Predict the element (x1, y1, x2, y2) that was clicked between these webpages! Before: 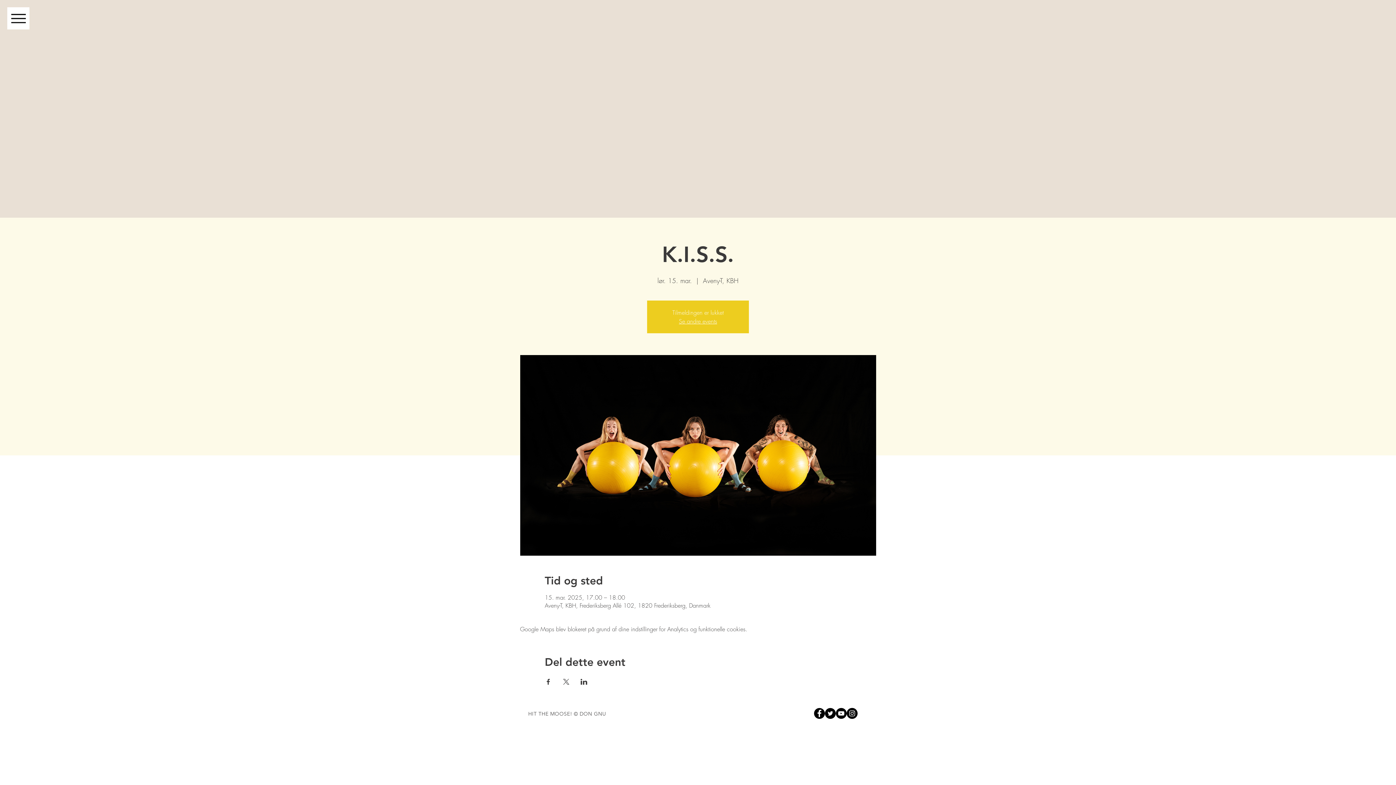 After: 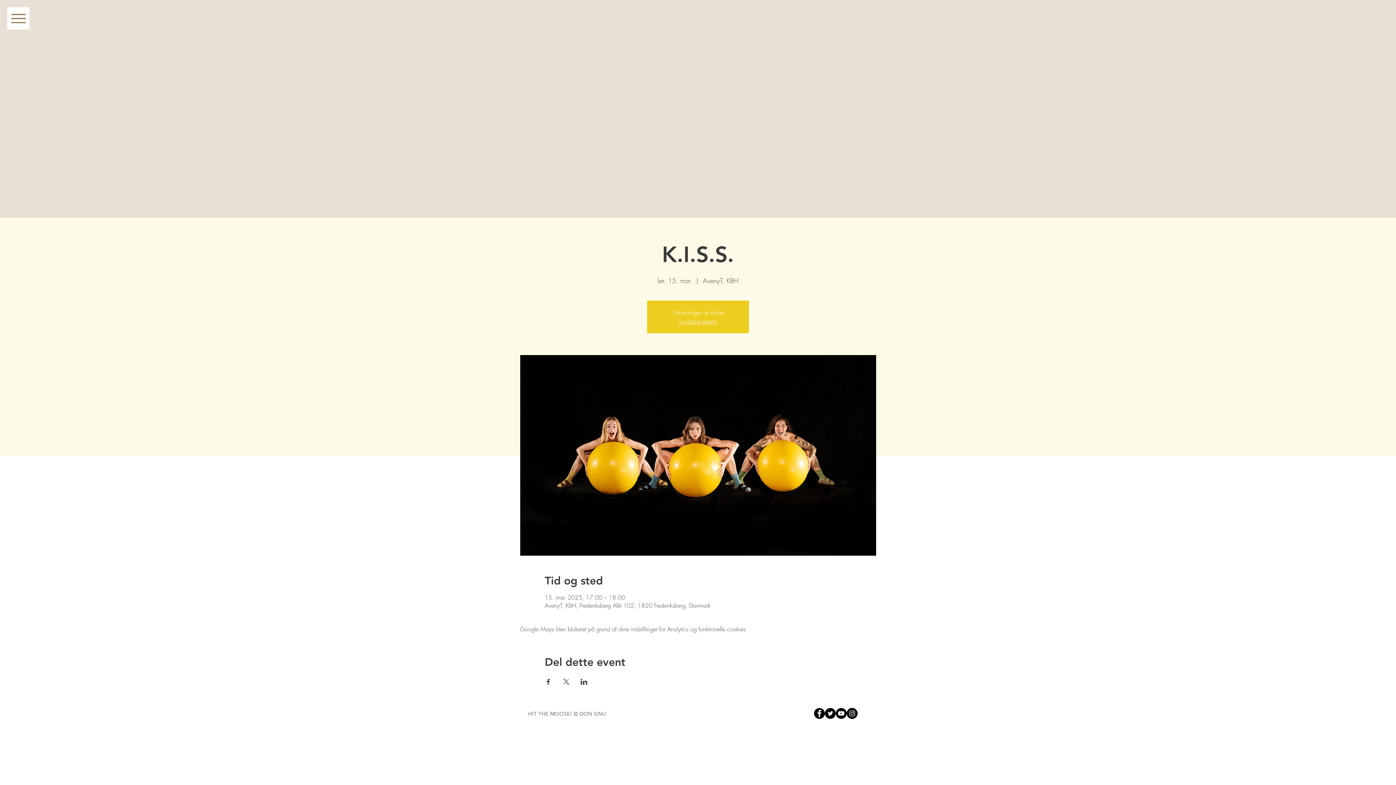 Action: label: Menu bbox: (7, 7, 29, 29)